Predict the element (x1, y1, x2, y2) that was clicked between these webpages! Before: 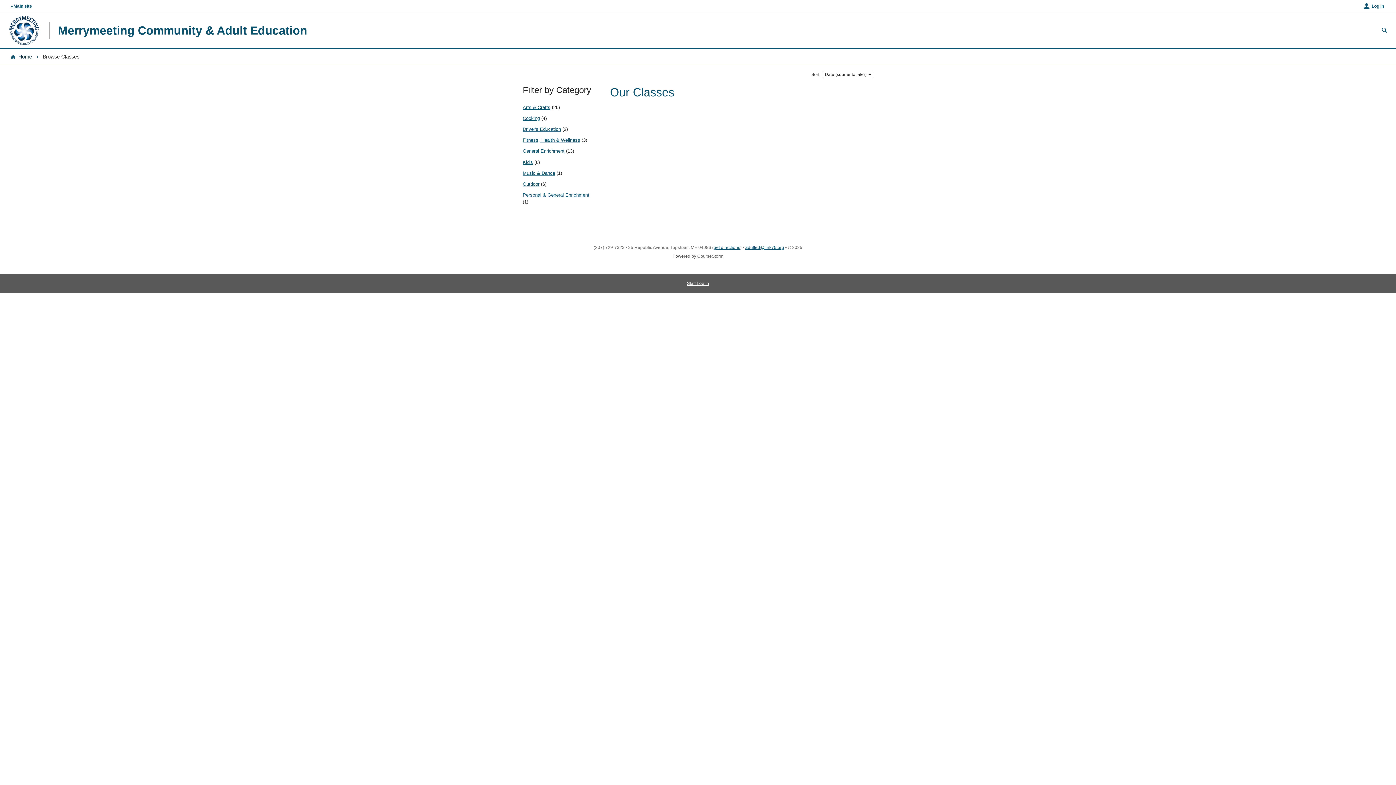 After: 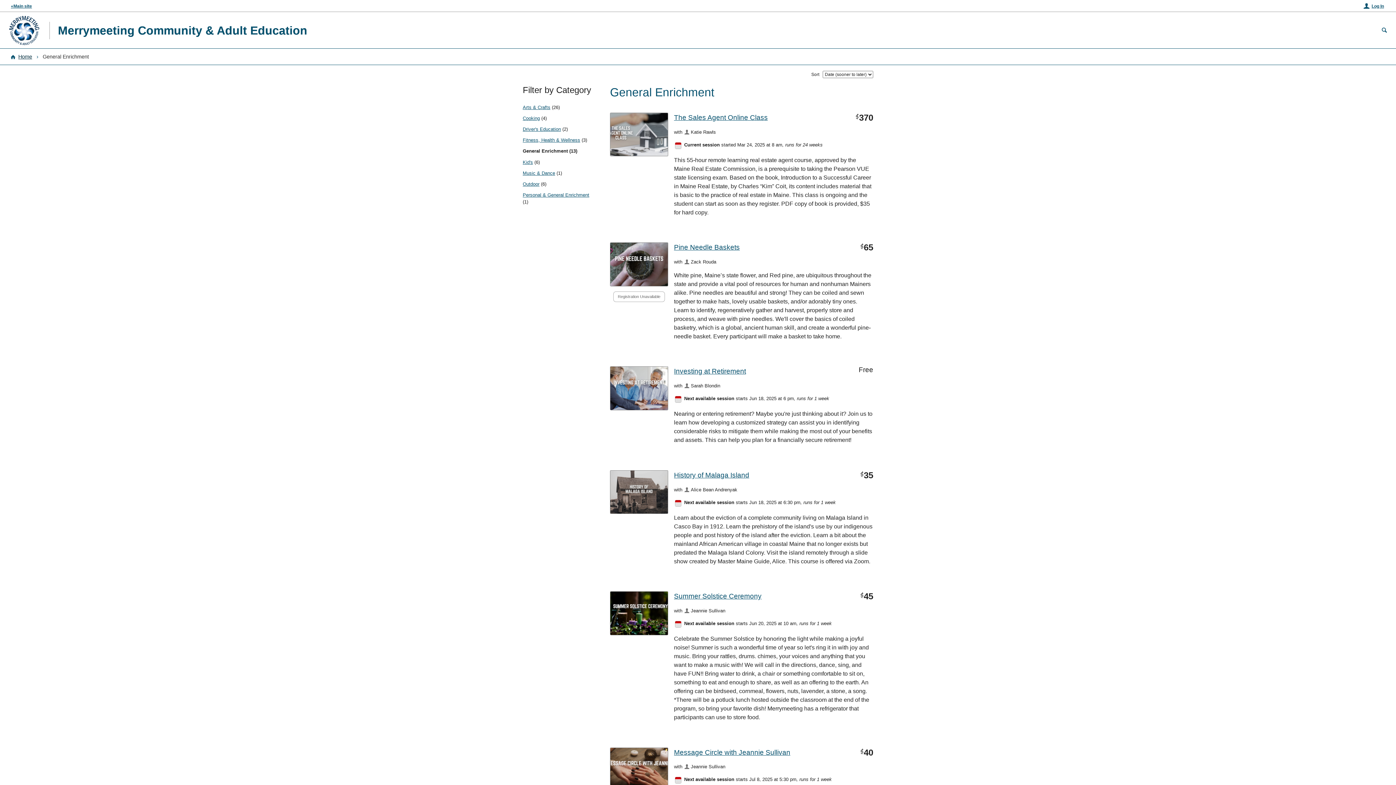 Action: bbox: (522, 148, 564, 153) label: General Enrichment